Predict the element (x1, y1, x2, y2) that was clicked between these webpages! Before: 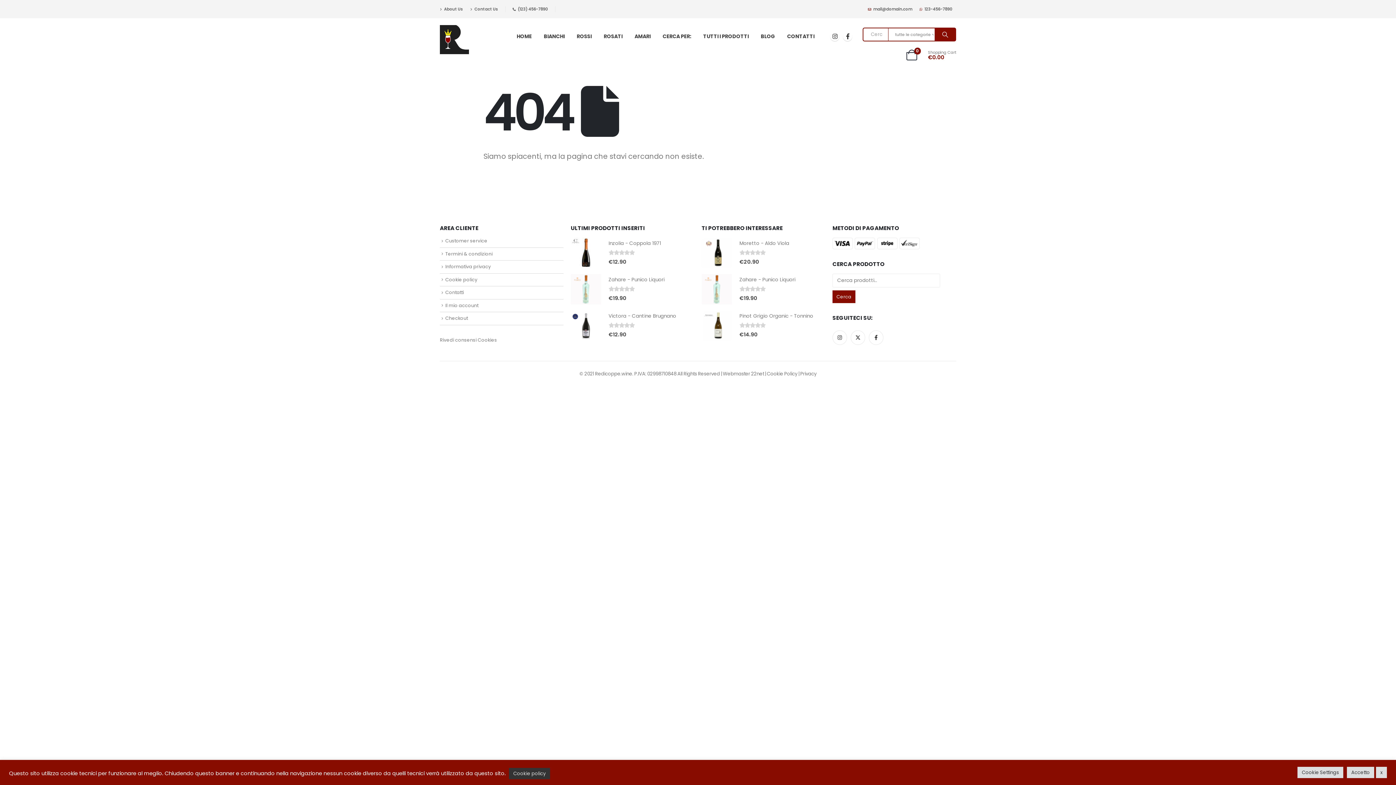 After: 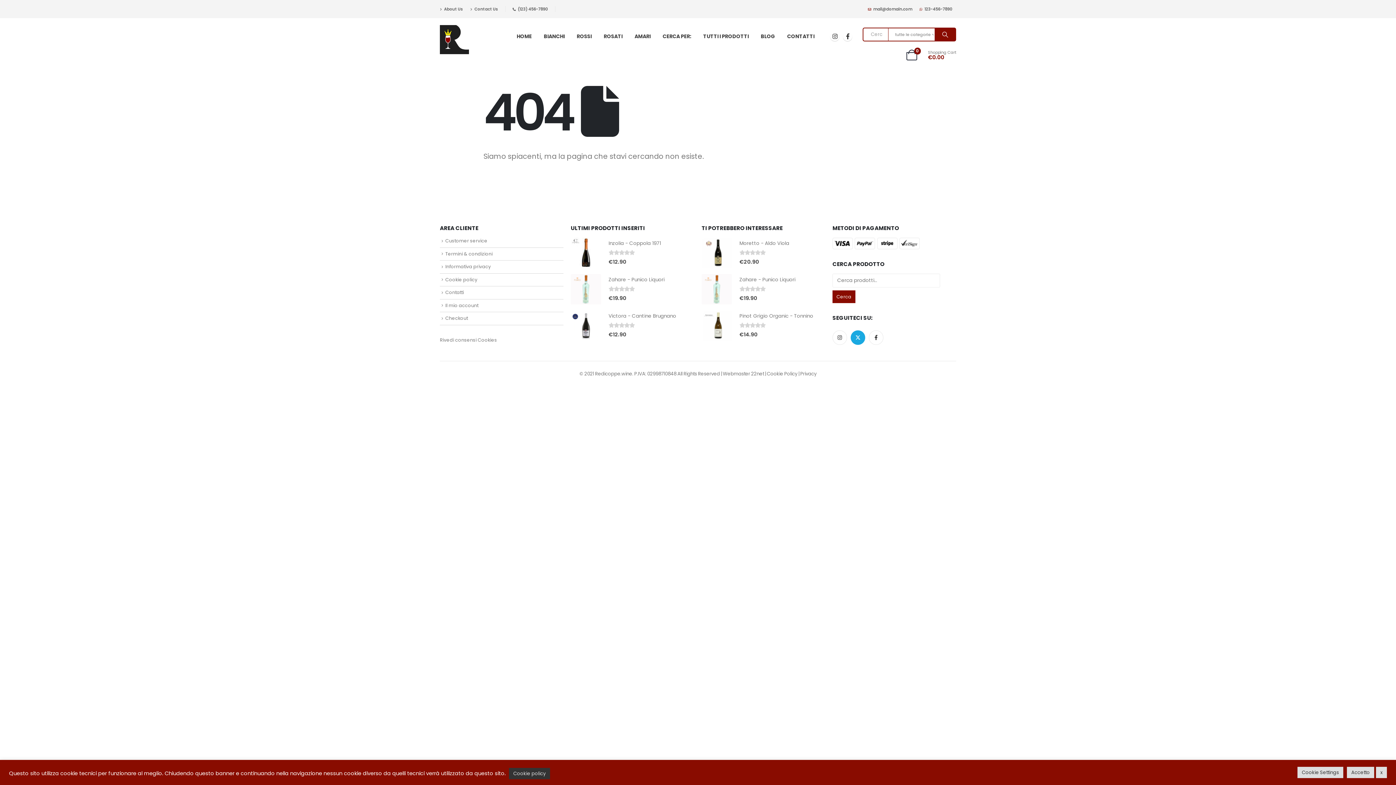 Action: label: Twitter bbox: (850, 330, 865, 345)